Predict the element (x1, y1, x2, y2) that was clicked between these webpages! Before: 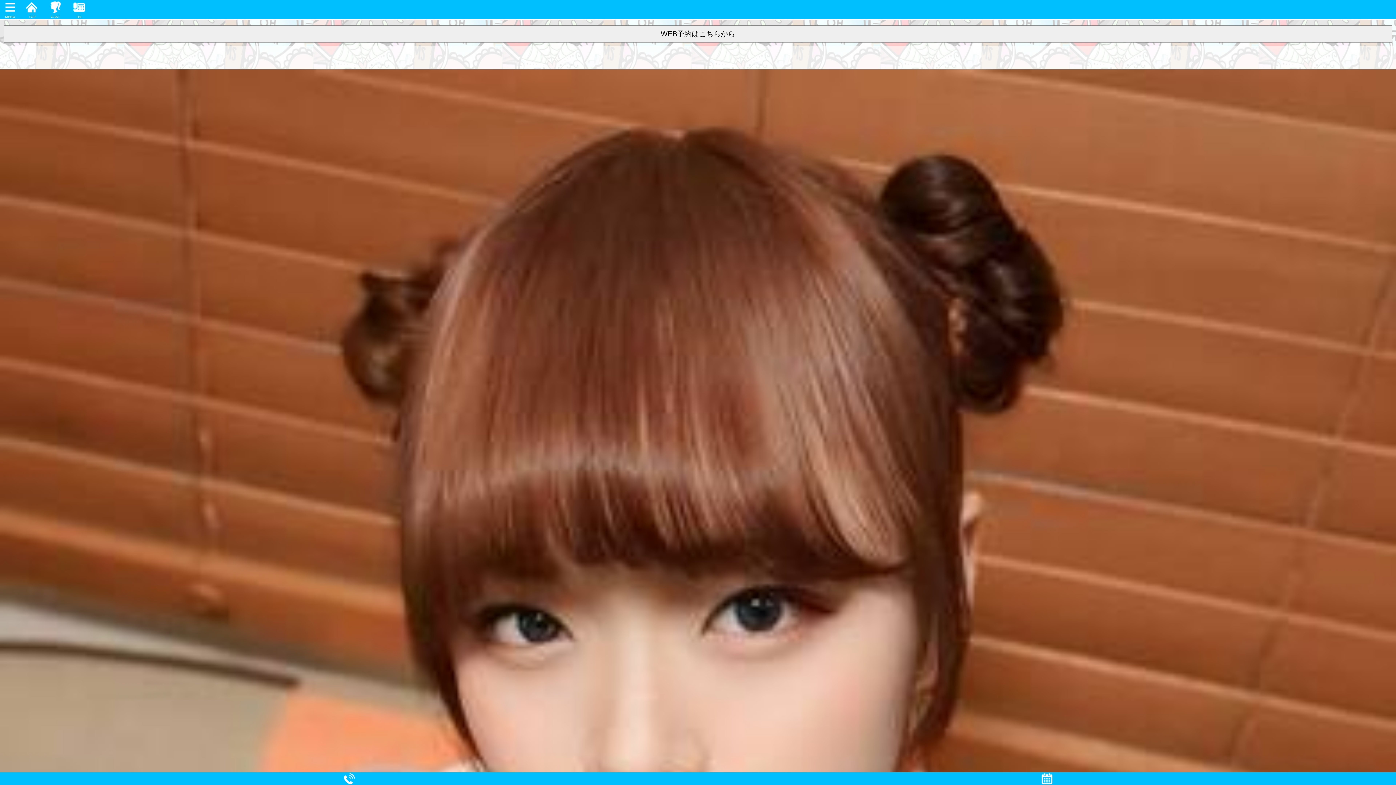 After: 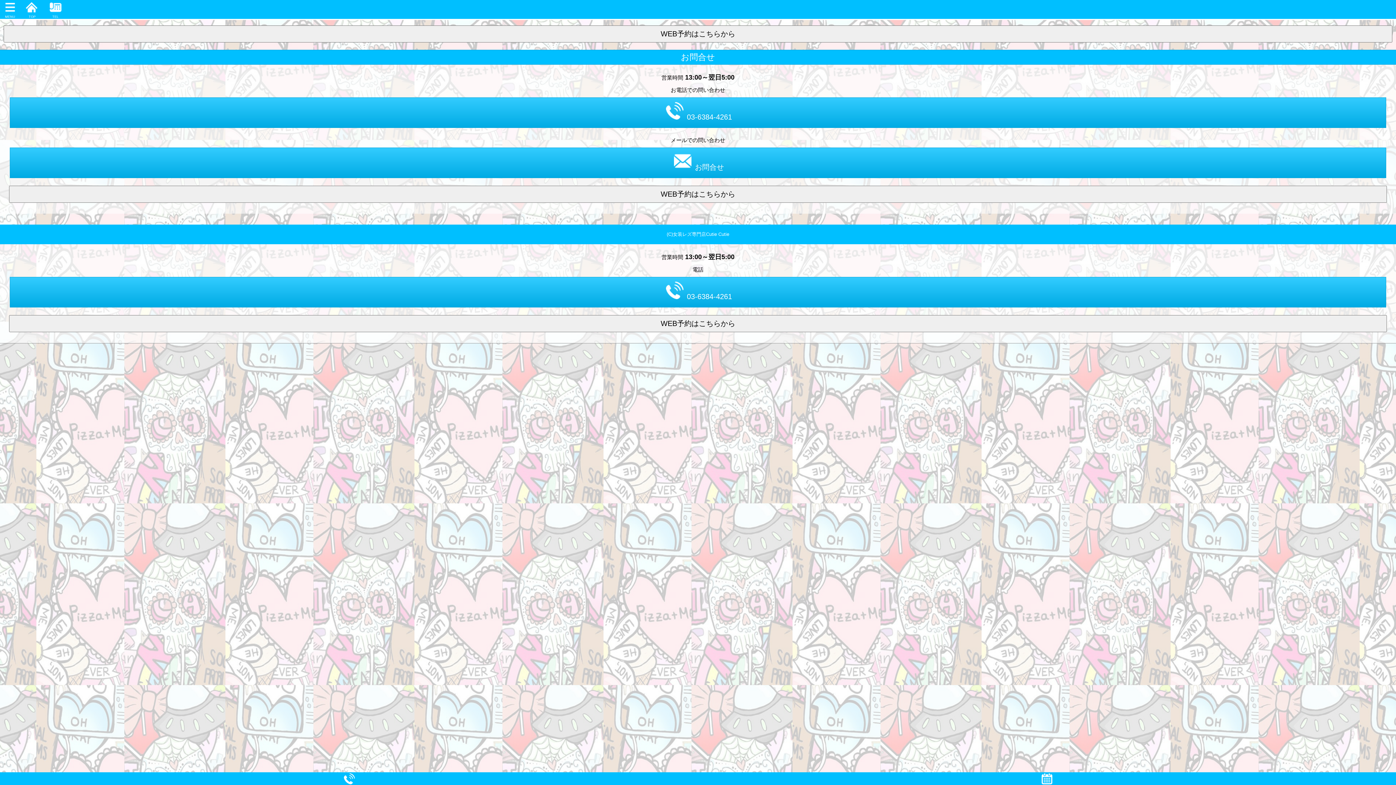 Action: bbox: (343, 779, 354, 785)